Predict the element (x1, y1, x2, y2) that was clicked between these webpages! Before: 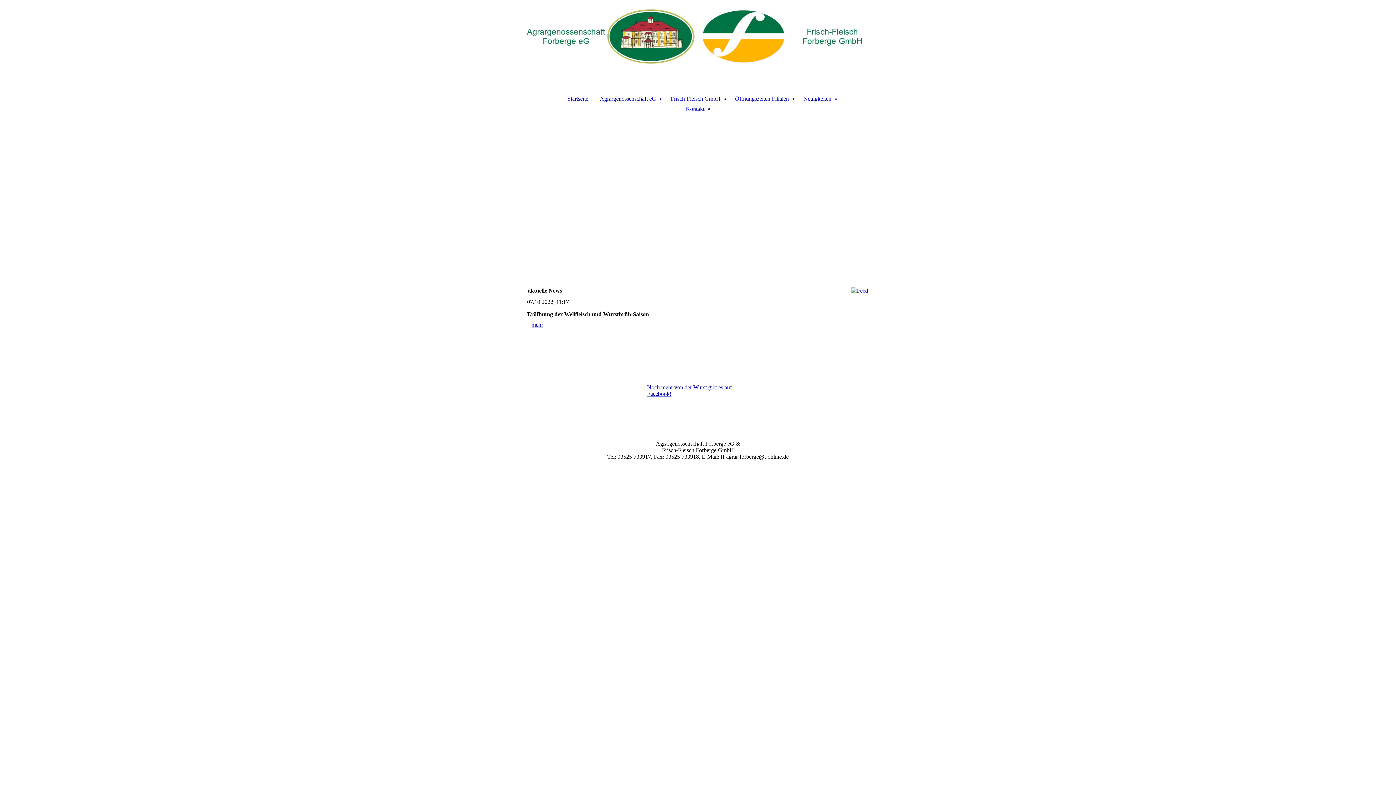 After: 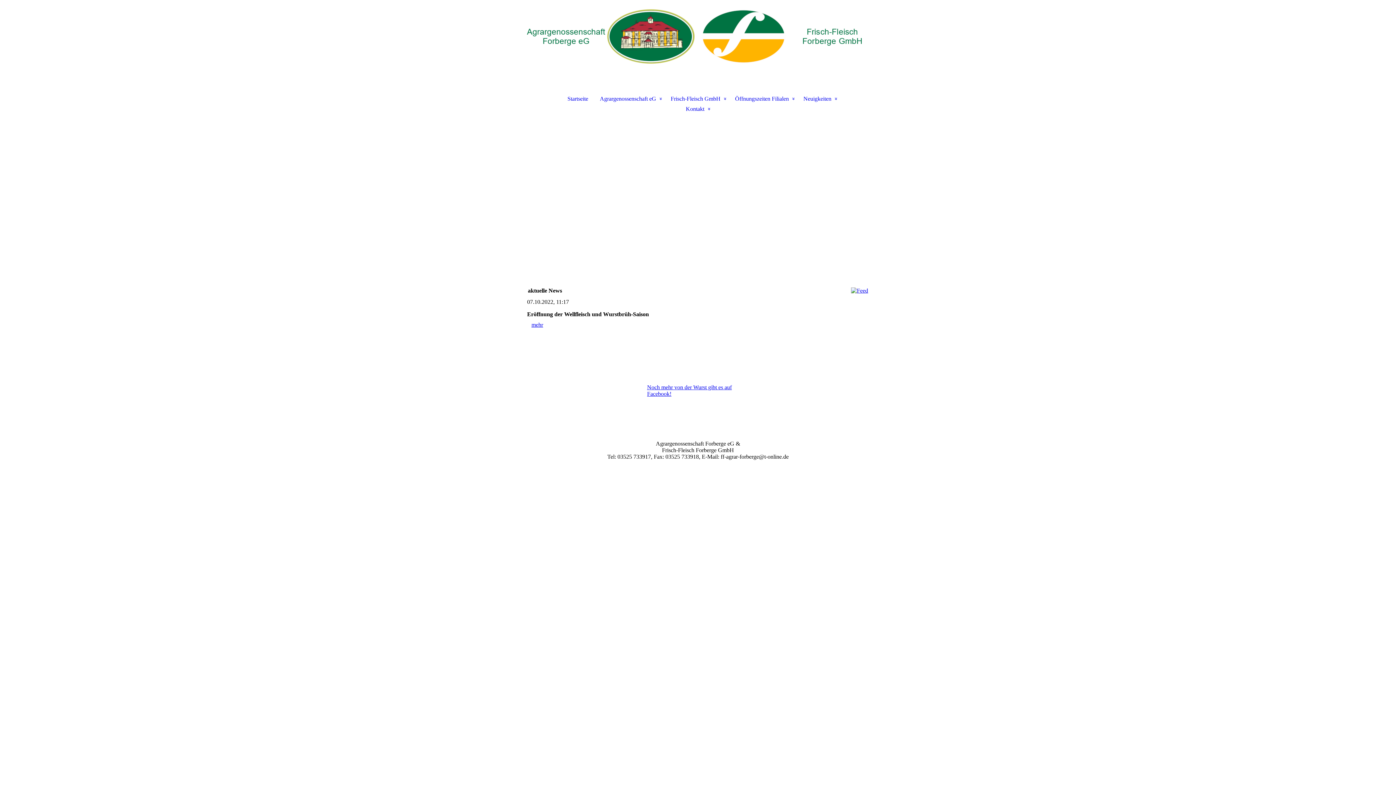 Action: bbox: (797, 93, 840, 104) label: Neuigkeiten